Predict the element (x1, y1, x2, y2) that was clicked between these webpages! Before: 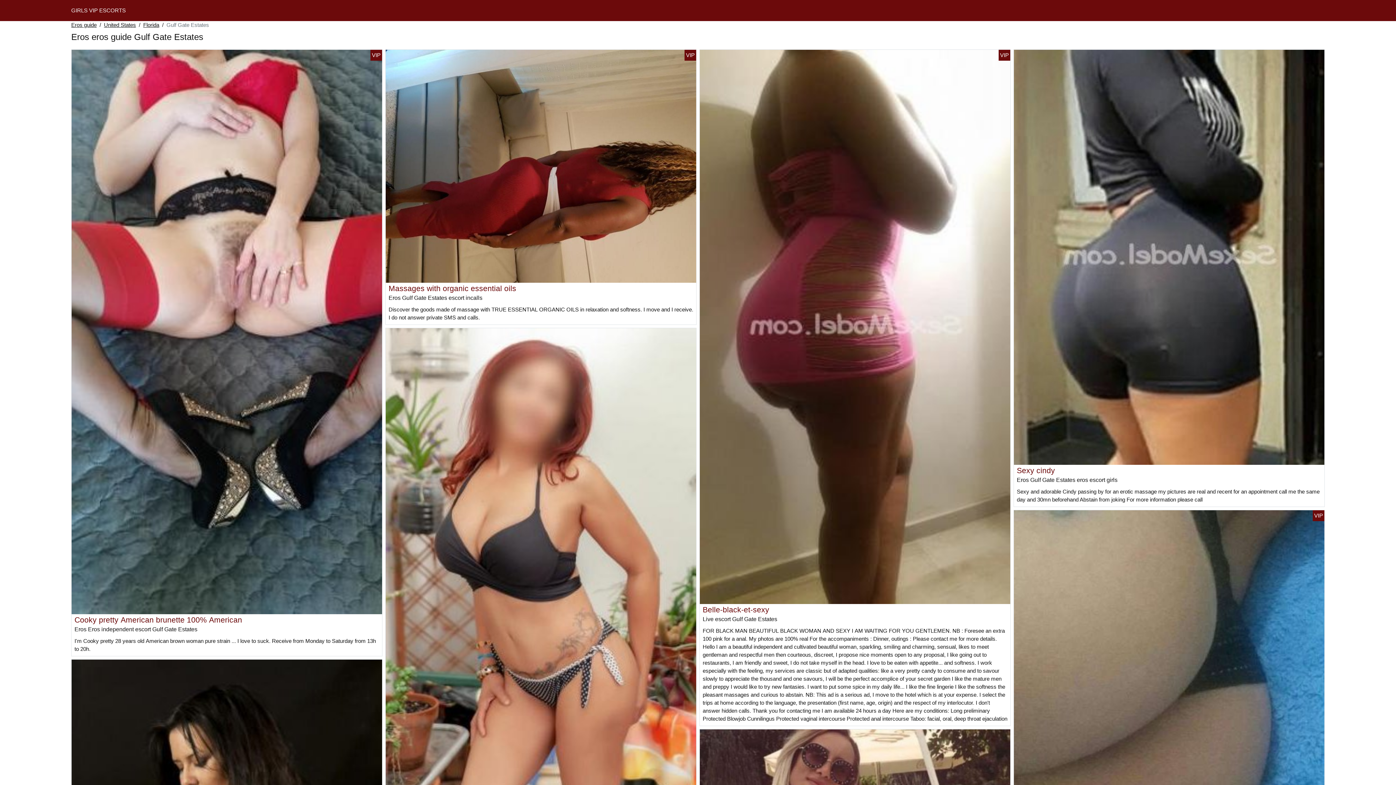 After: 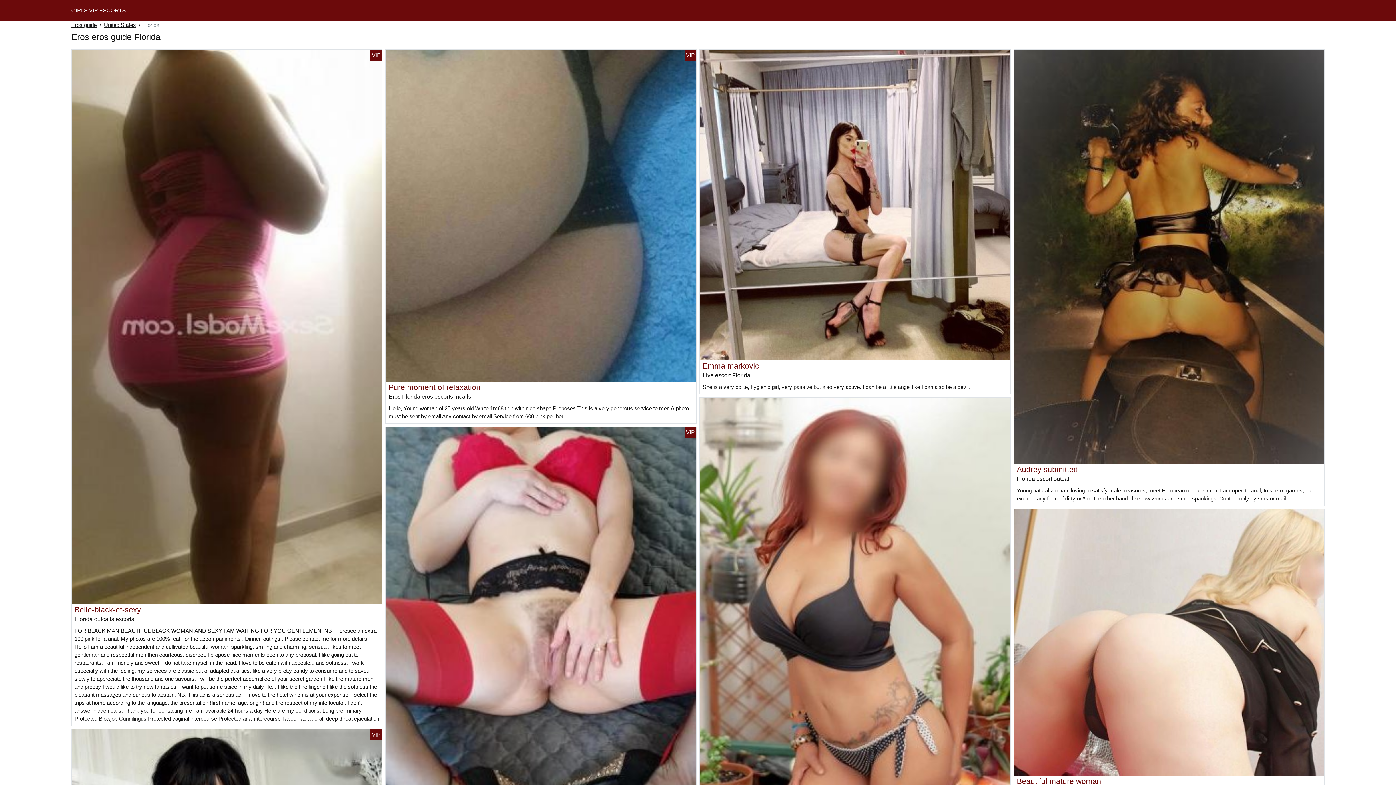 Action: bbox: (143, 21, 159, 29) label: Florida